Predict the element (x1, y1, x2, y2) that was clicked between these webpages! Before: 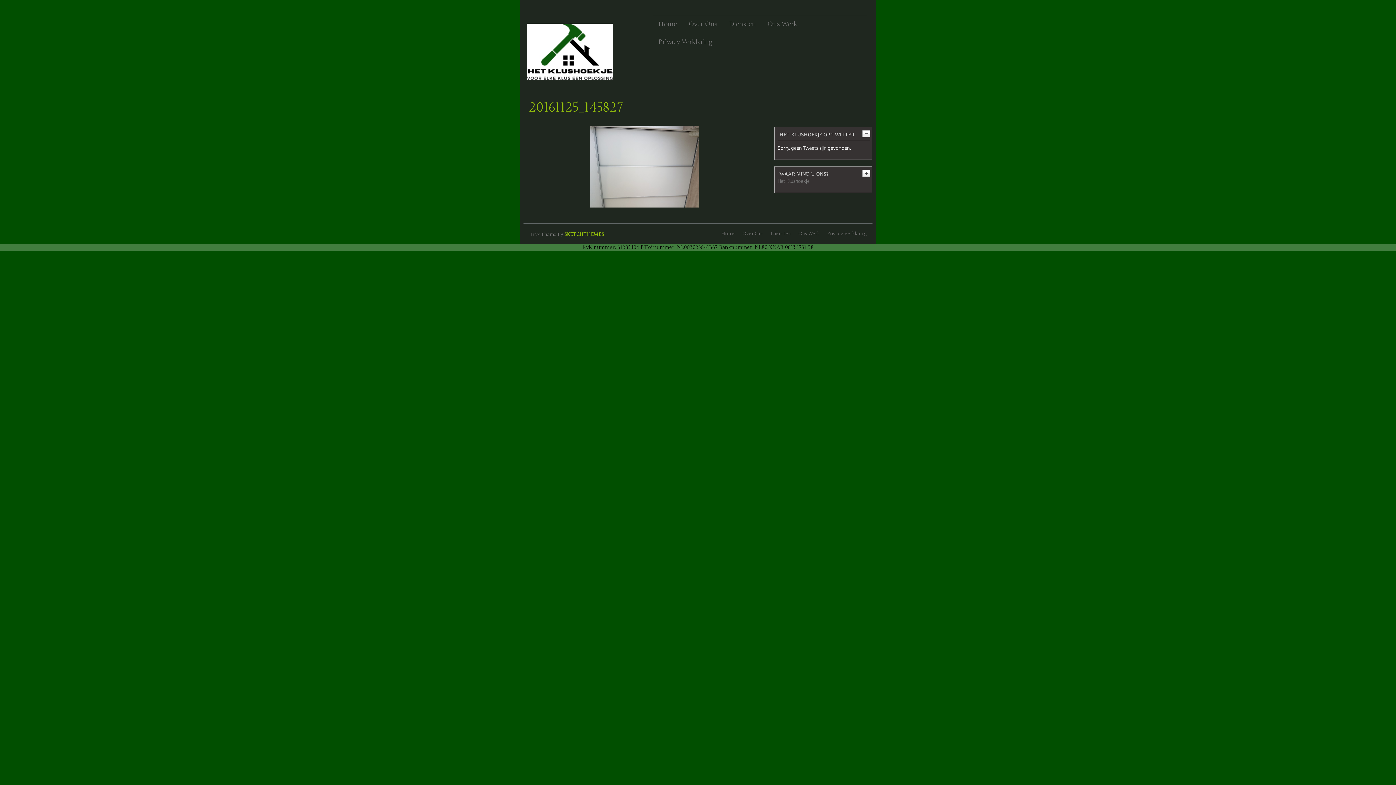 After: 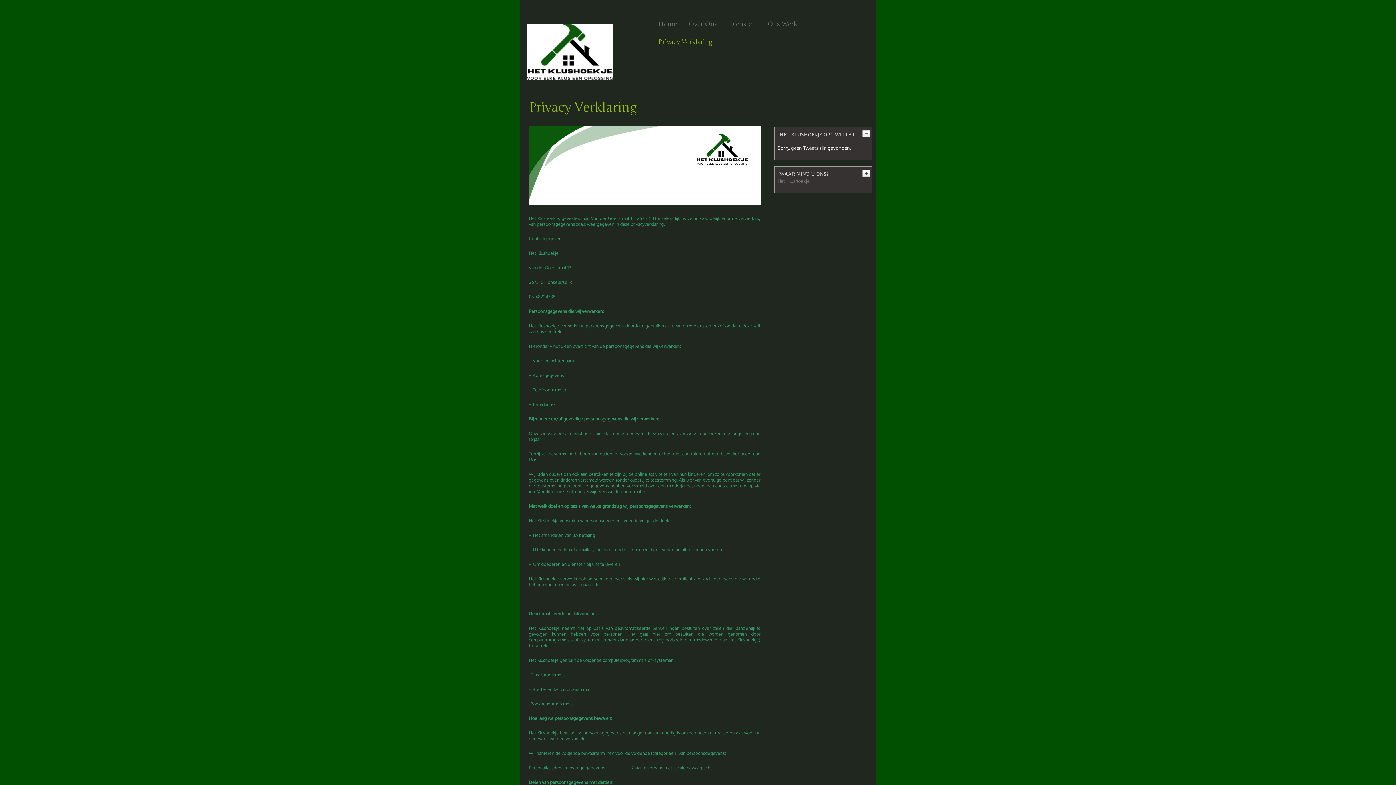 Action: bbox: (652, 33, 718, 50) label: Privacy Verklaring